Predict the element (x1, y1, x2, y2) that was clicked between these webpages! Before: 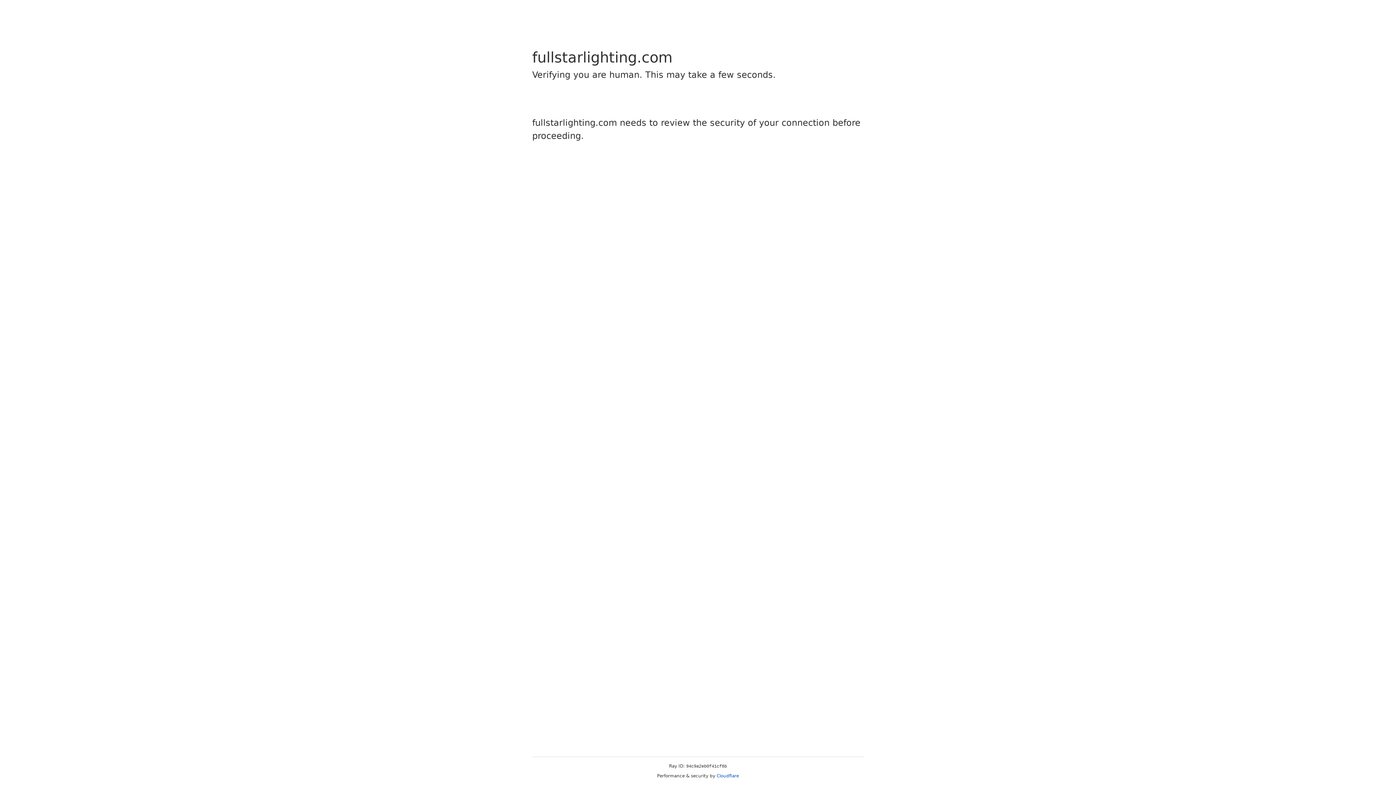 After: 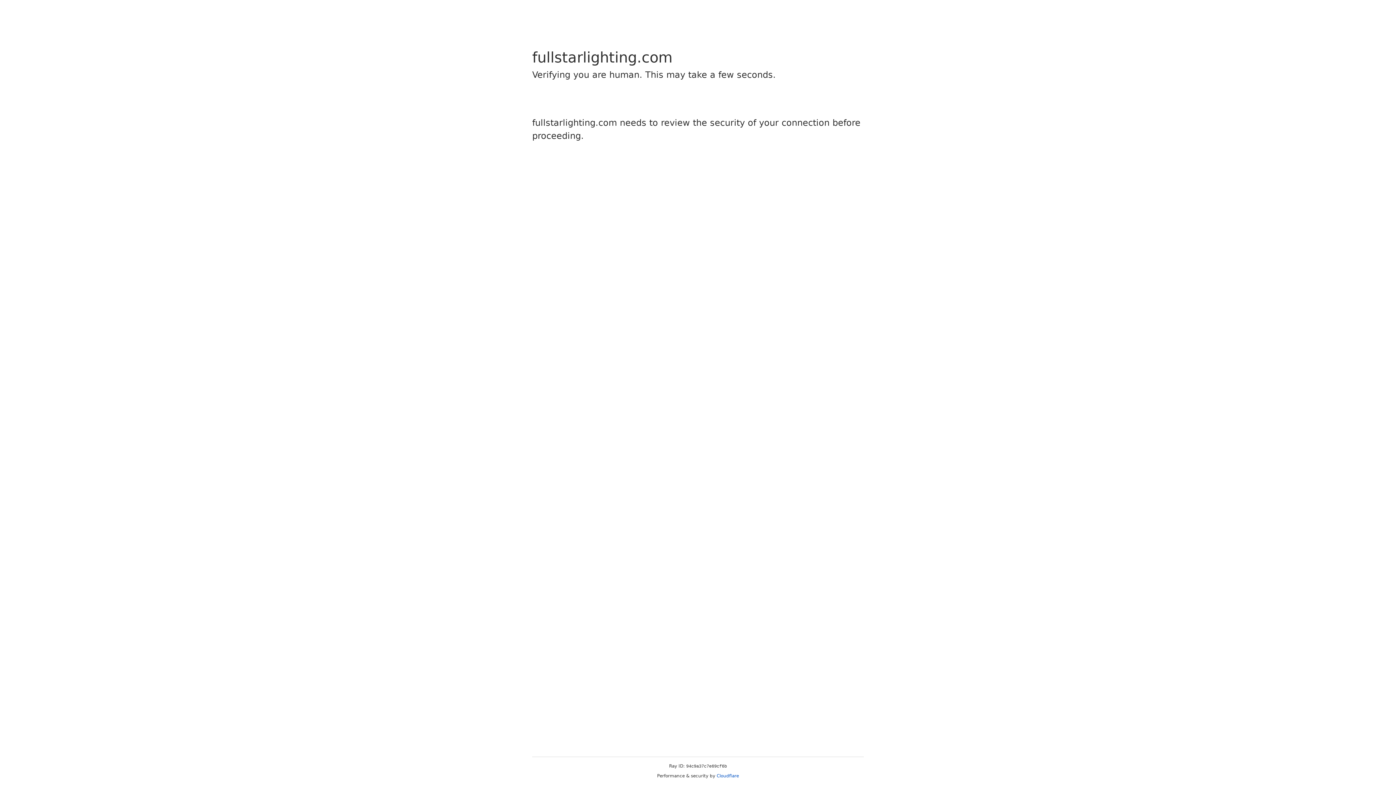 Action: bbox: (716, 773, 739, 778) label: Cloudflare